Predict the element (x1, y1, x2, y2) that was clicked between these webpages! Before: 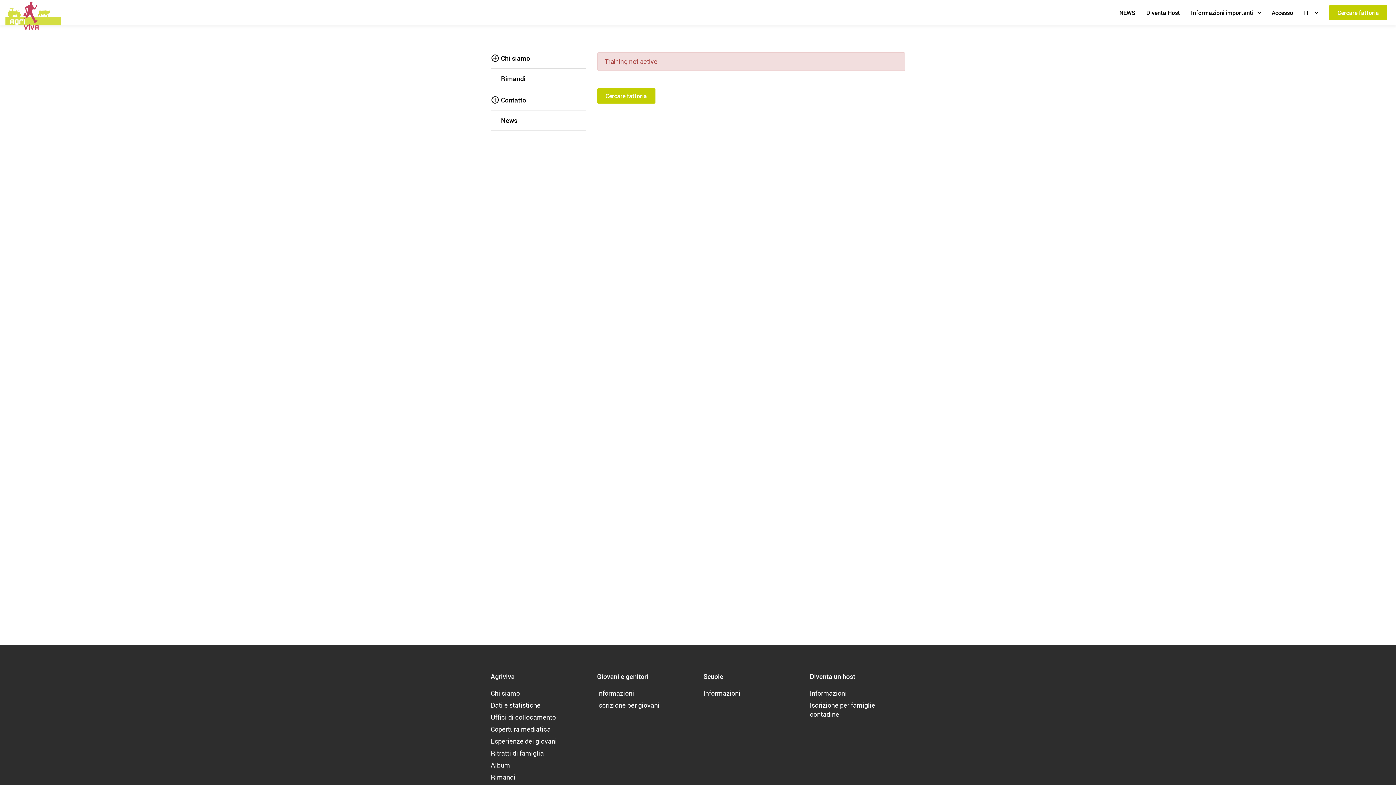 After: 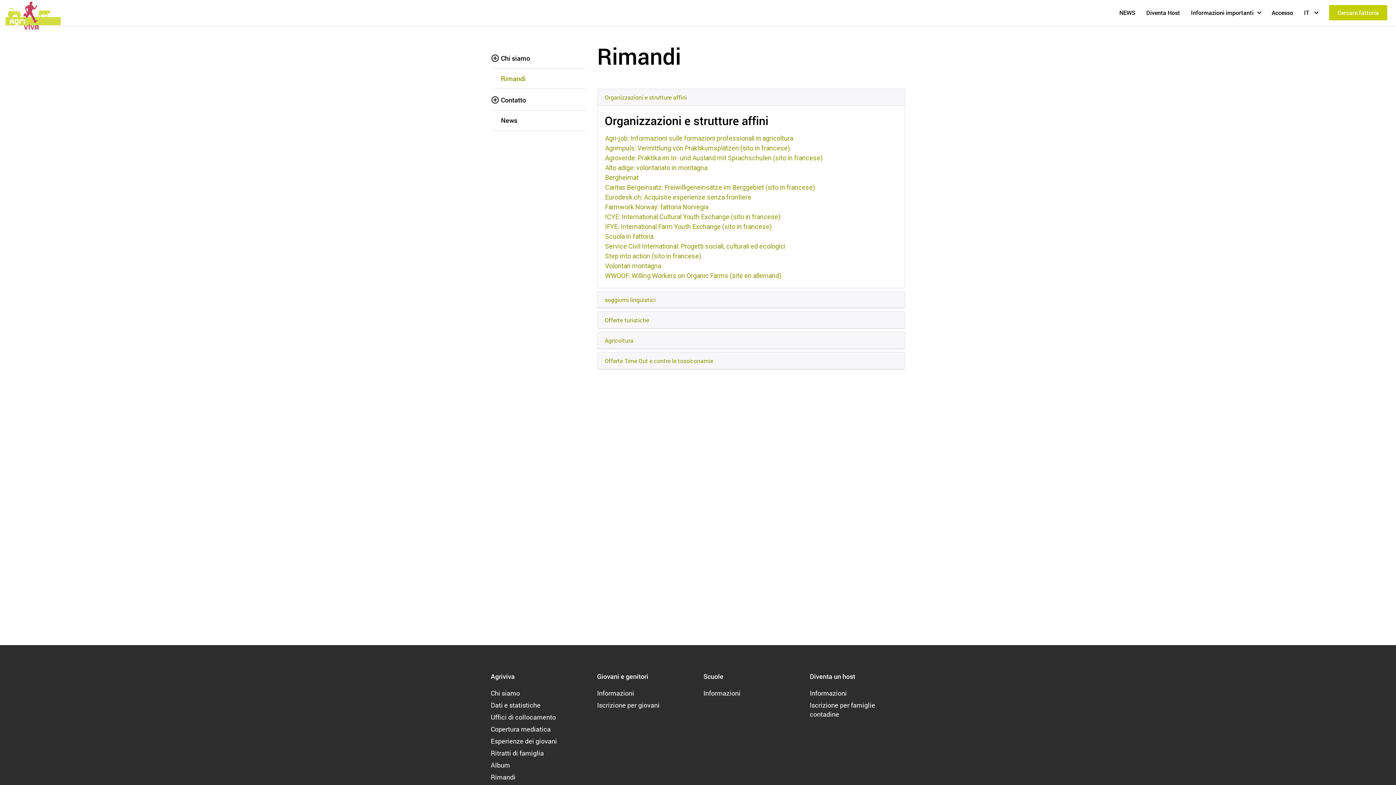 Action: bbox: (490, 773, 515, 781) label: Rimandi